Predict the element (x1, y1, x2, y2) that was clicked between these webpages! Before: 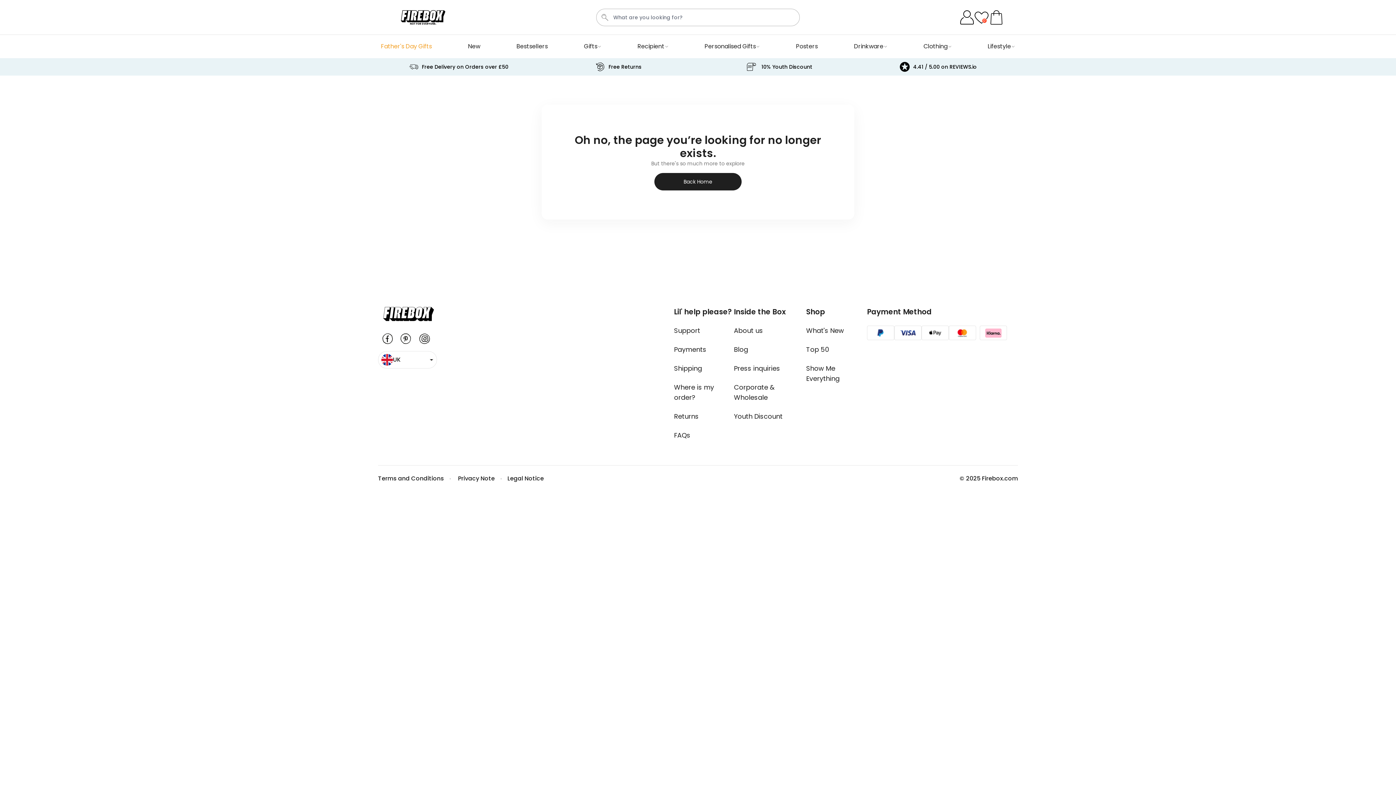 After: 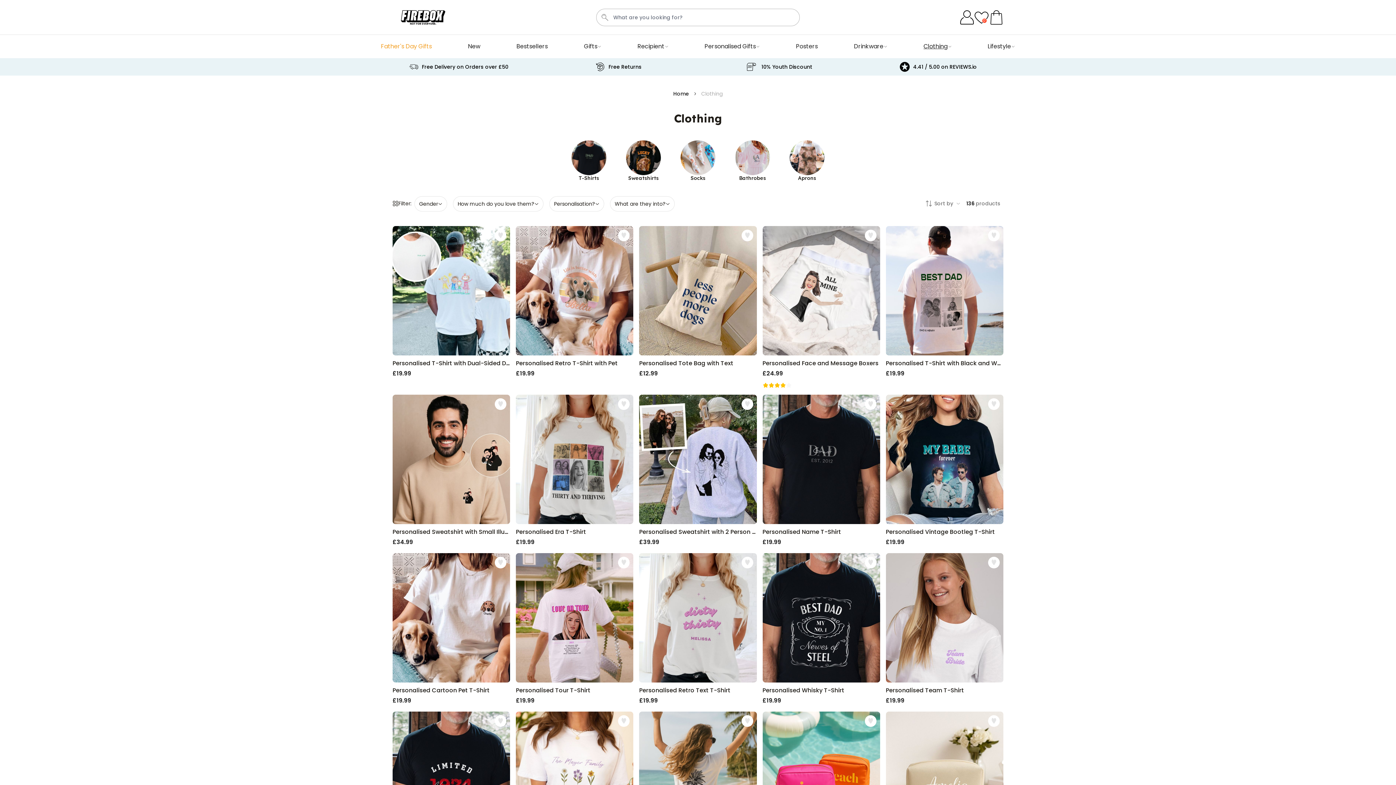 Action: label: Clothing bbox: (920, 38, 954, 54)